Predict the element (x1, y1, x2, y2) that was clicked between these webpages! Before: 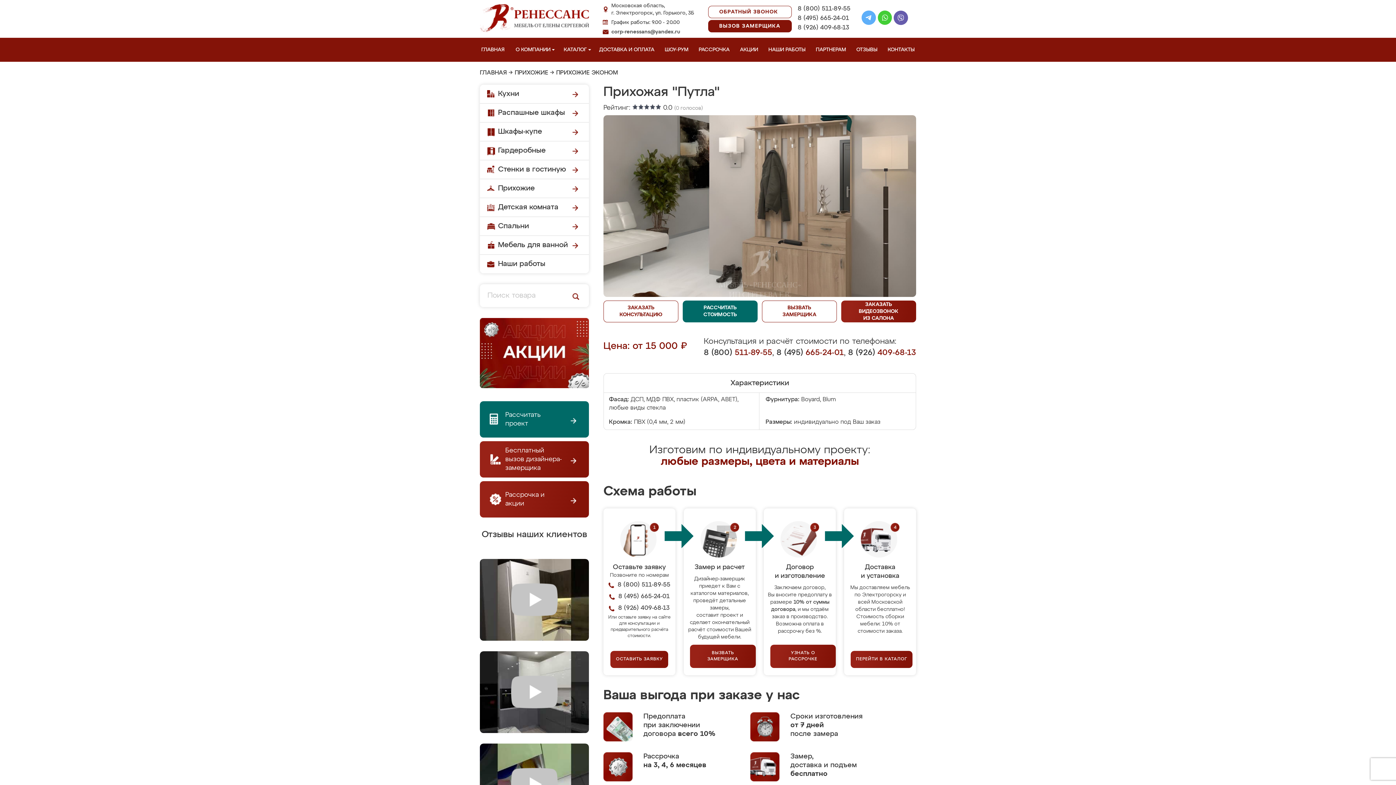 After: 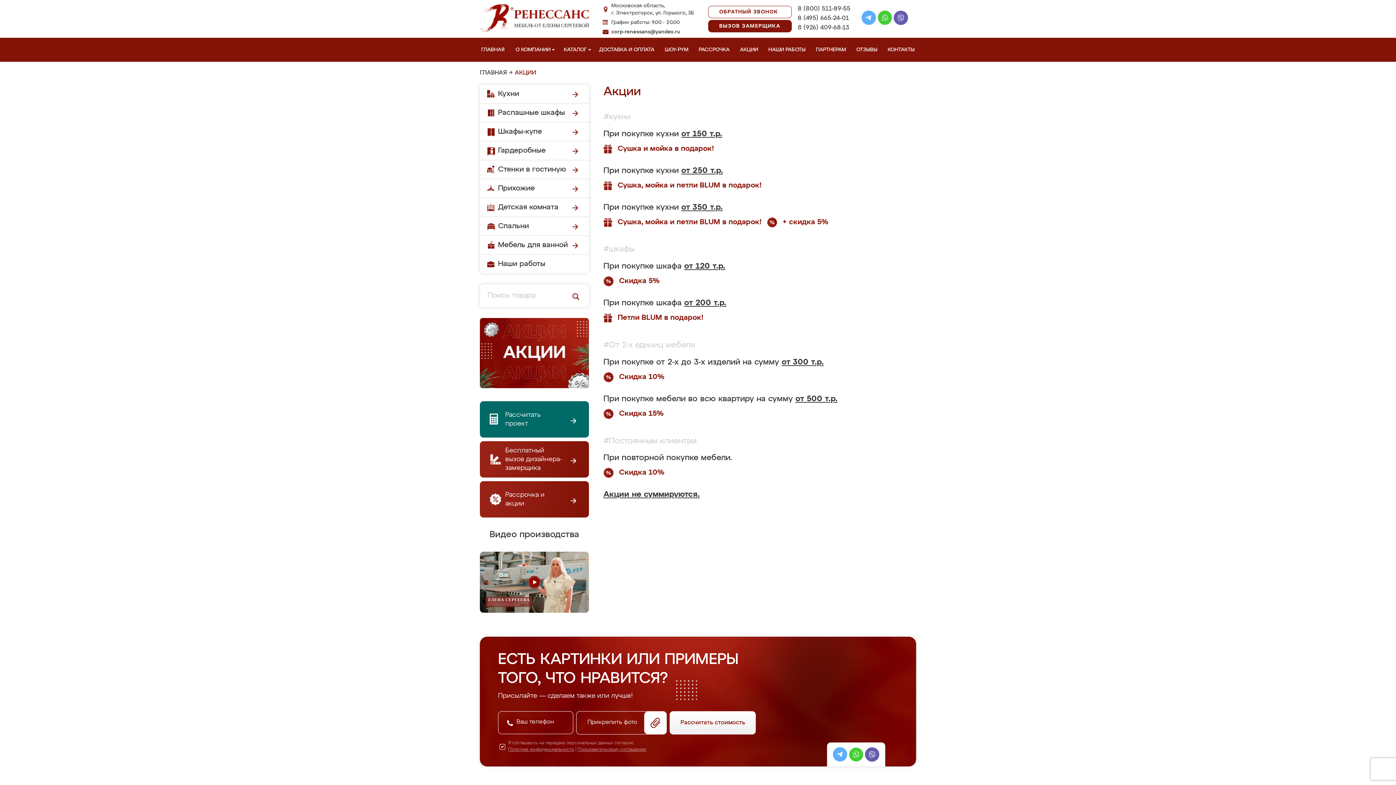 Action: label: Рассрочка и акции bbox: (480, 481, 589, 517)